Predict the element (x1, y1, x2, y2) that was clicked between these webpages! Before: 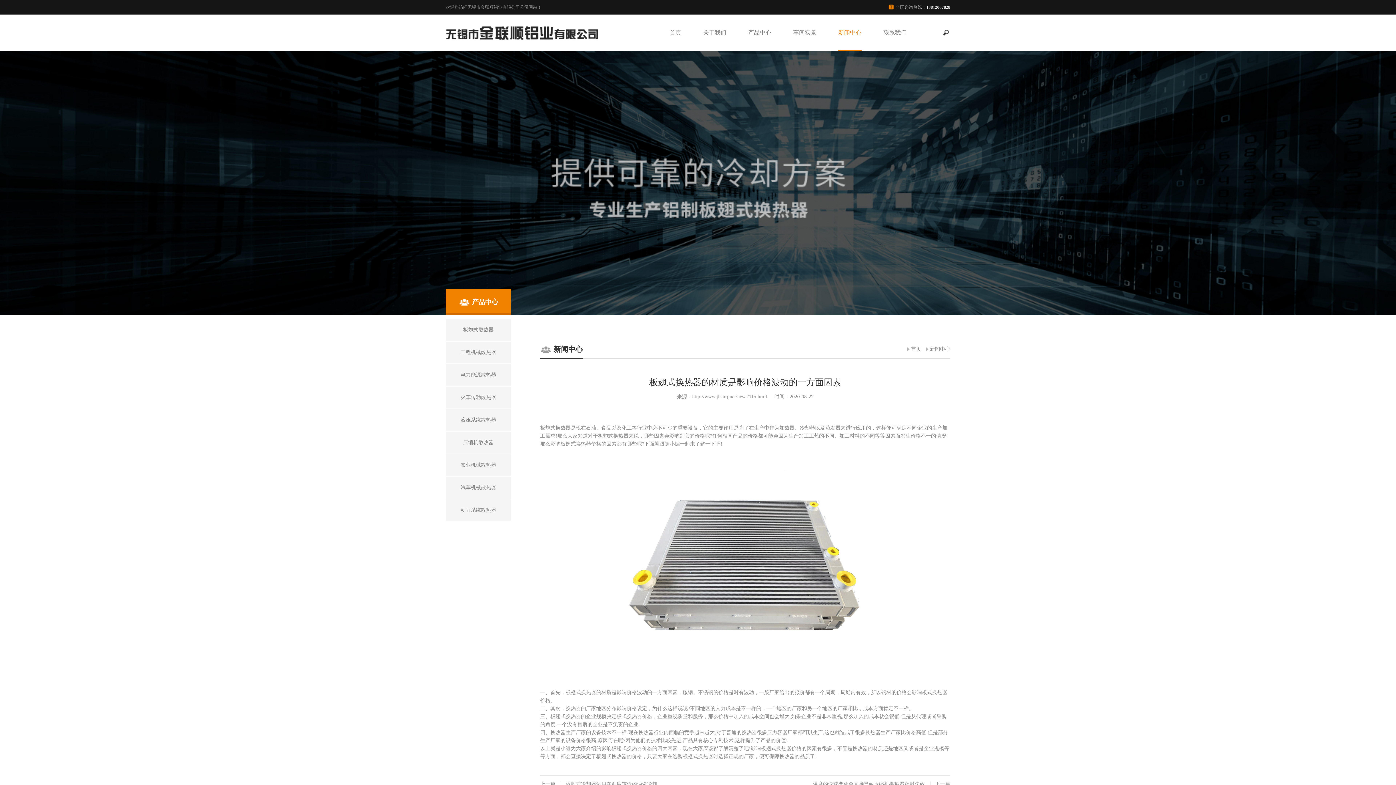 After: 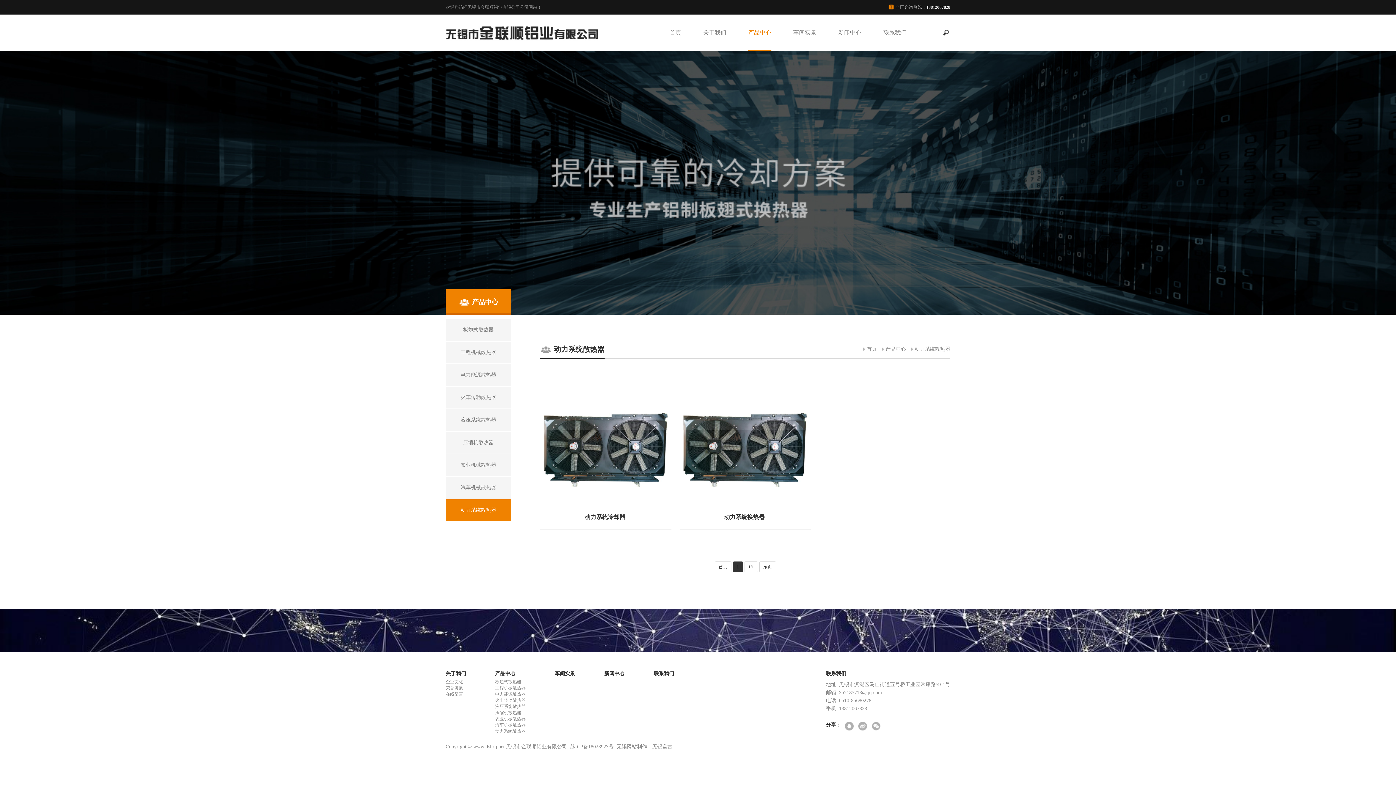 Action: label: 动力系统散热器 bbox: (445, 499, 511, 521)